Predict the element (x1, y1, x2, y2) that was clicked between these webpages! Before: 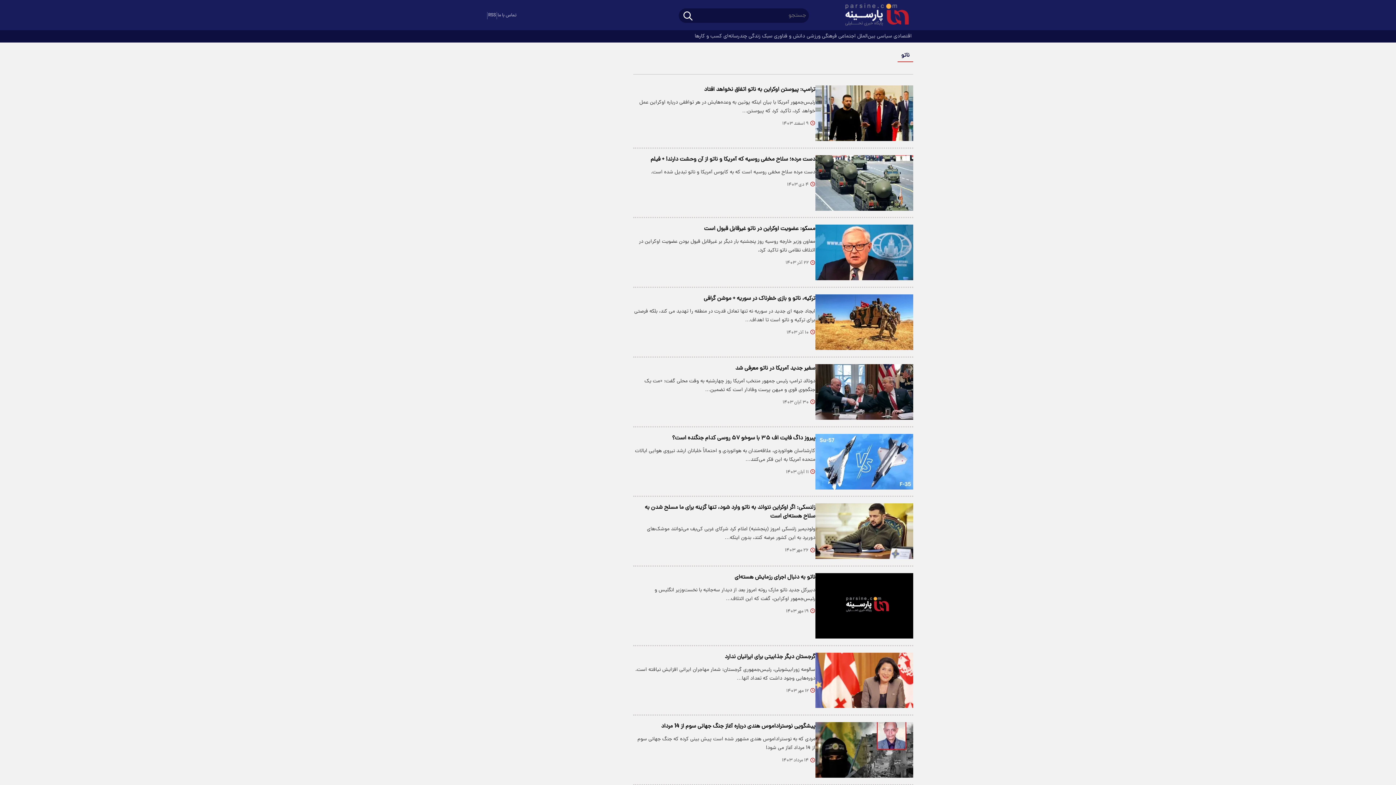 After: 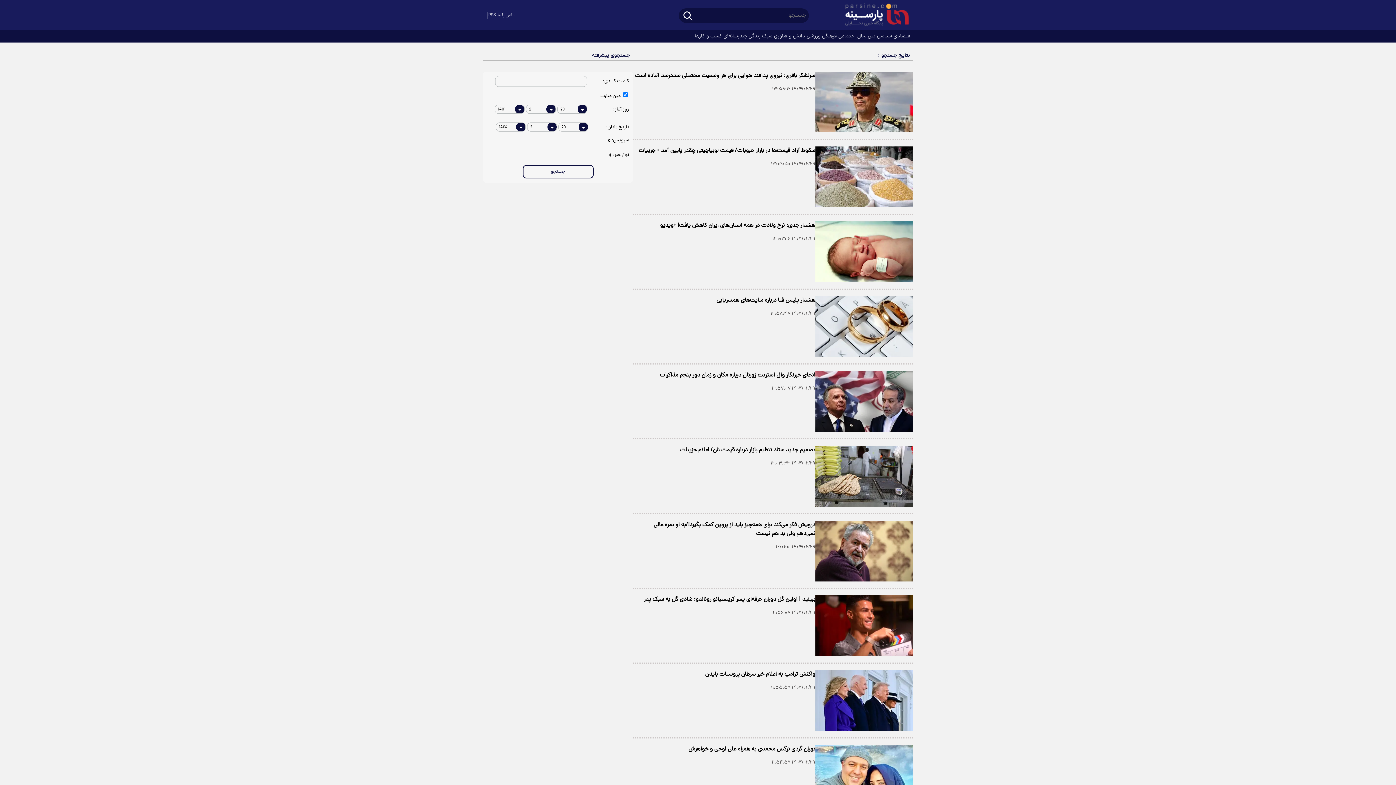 Action: bbox: (682, 10, 693, 22) label: search_icon